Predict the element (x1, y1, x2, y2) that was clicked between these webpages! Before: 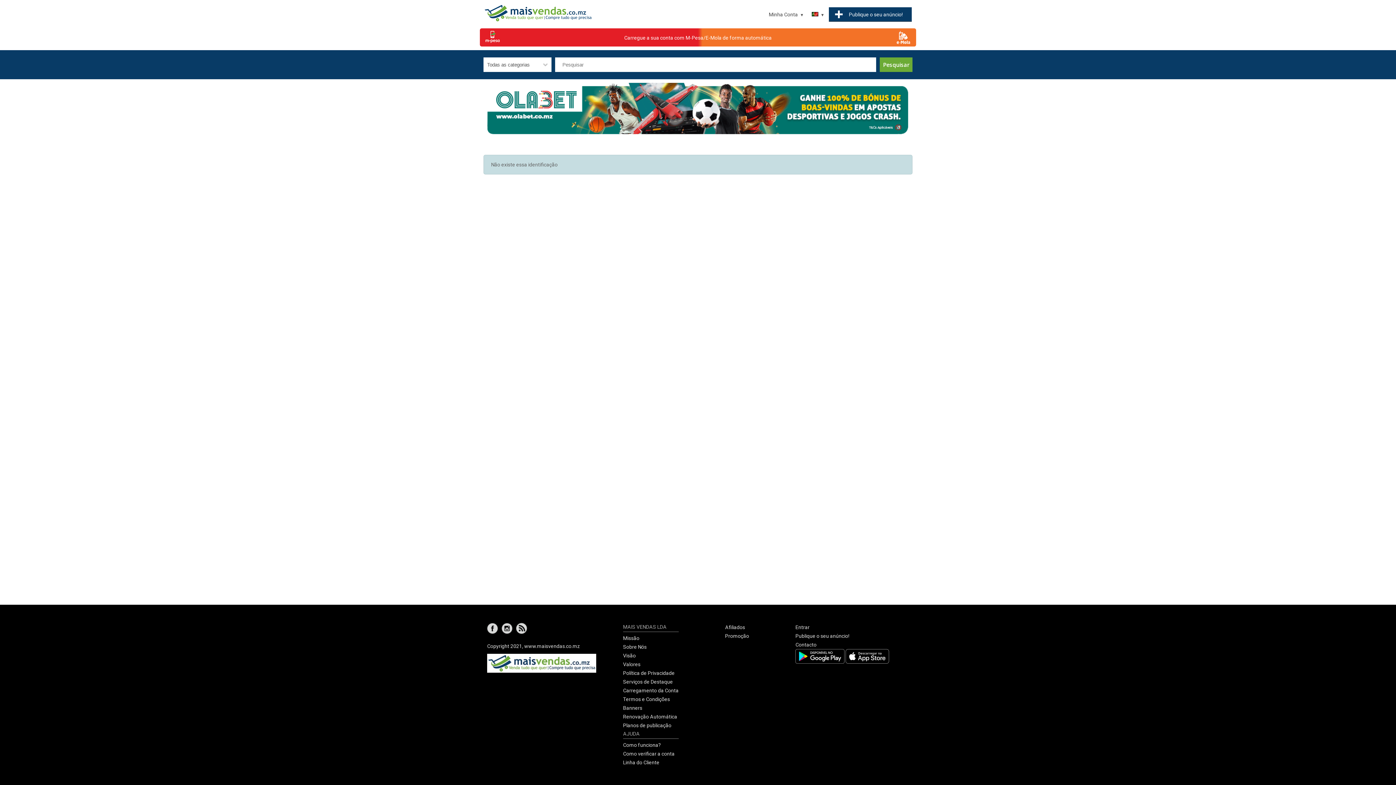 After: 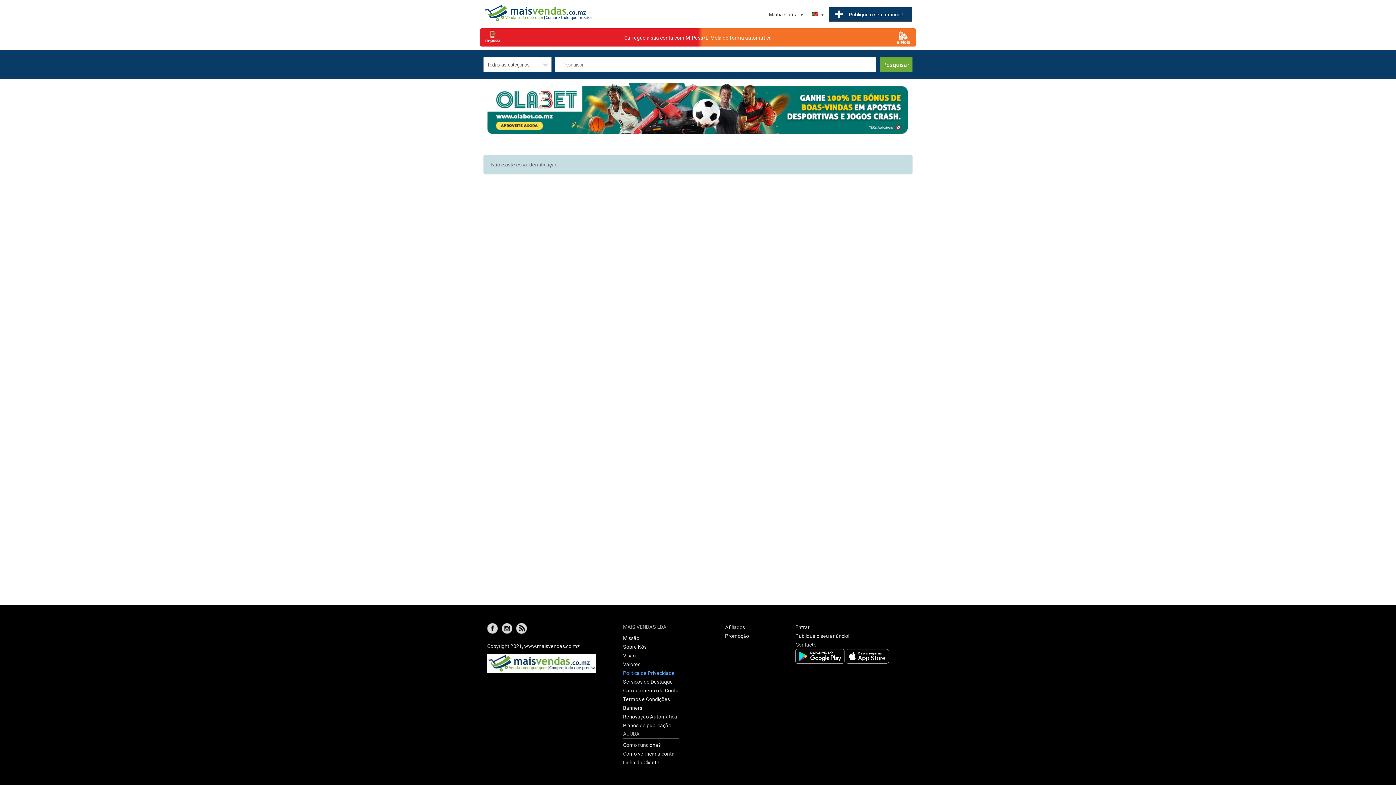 Action: label: Política de Privacidade bbox: (623, 670, 674, 676)